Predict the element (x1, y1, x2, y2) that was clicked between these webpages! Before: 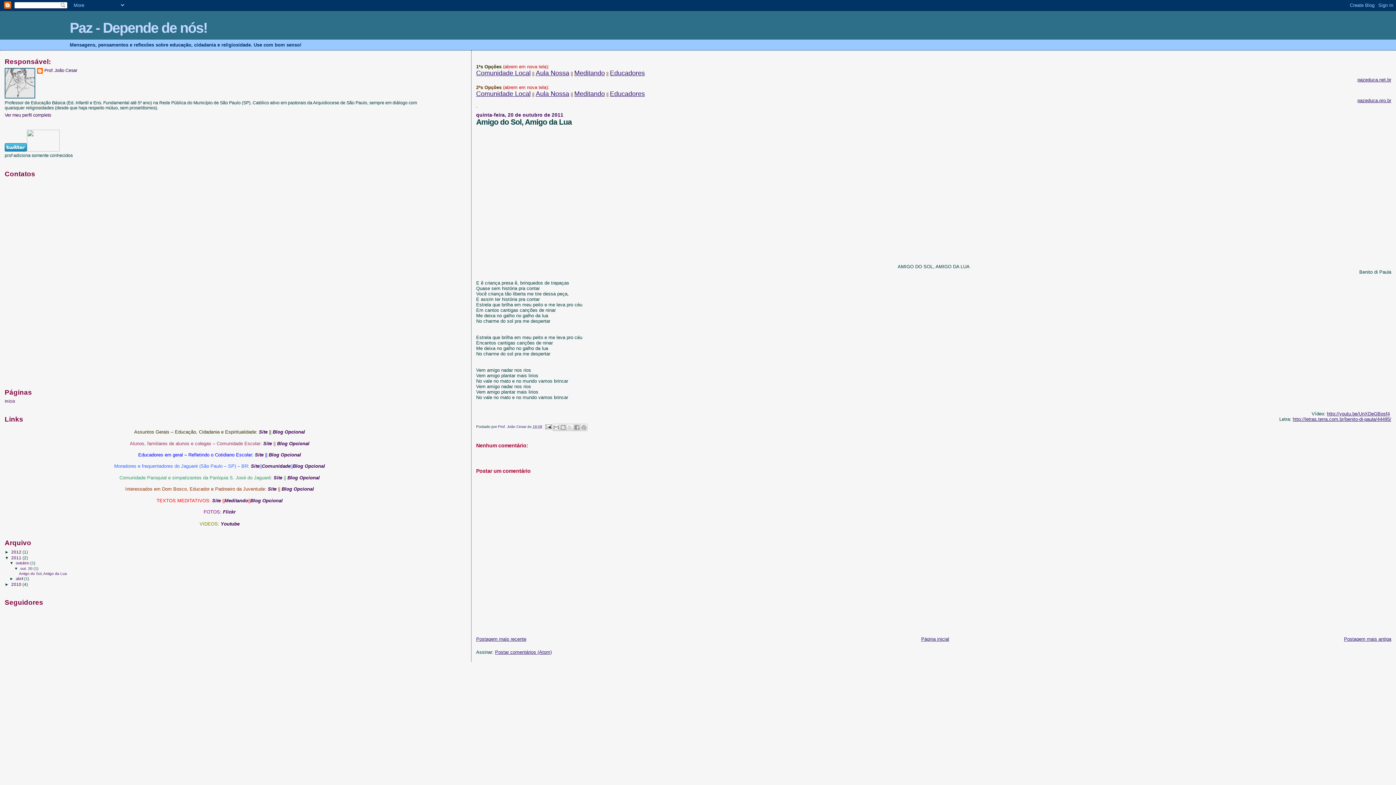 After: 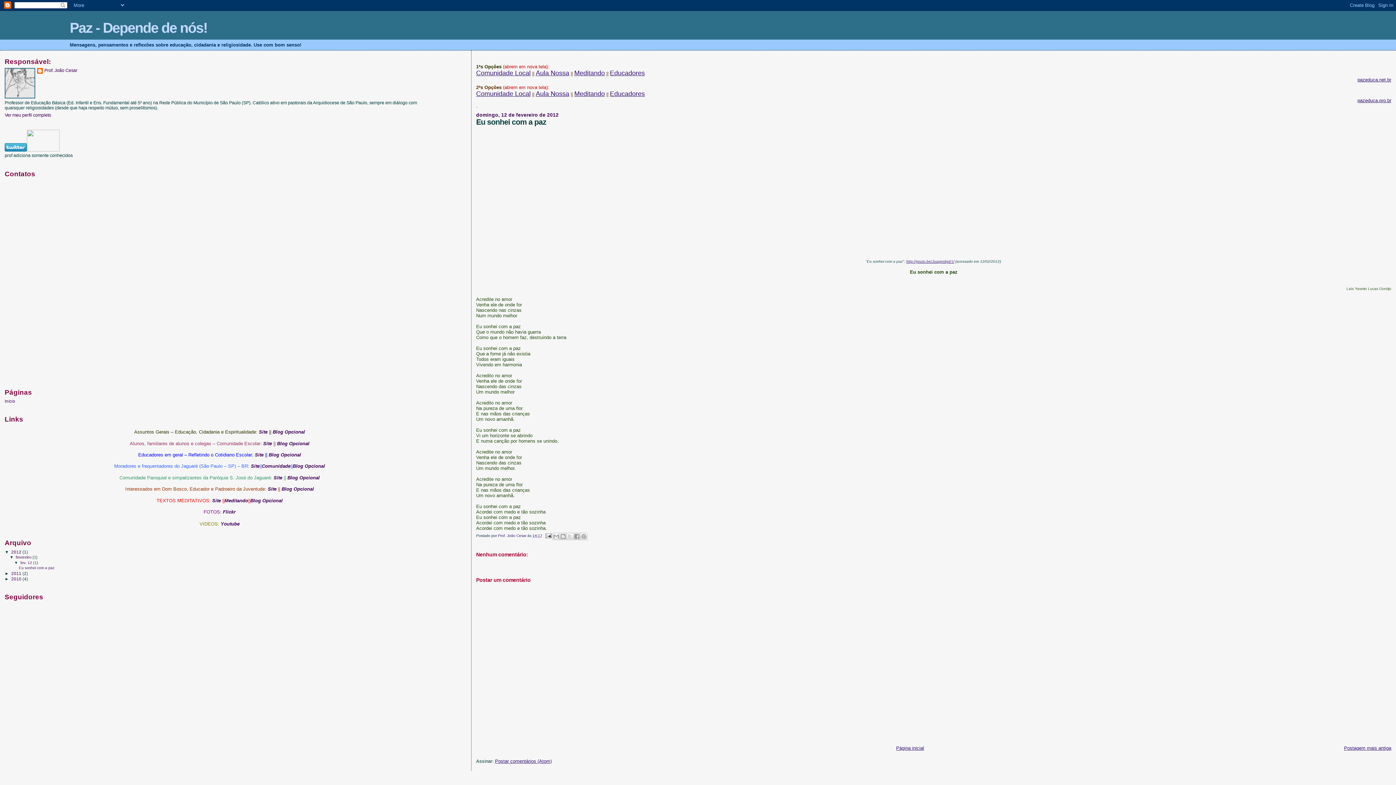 Action: bbox: (476, 636, 526, 642) label: Postagem mais recente